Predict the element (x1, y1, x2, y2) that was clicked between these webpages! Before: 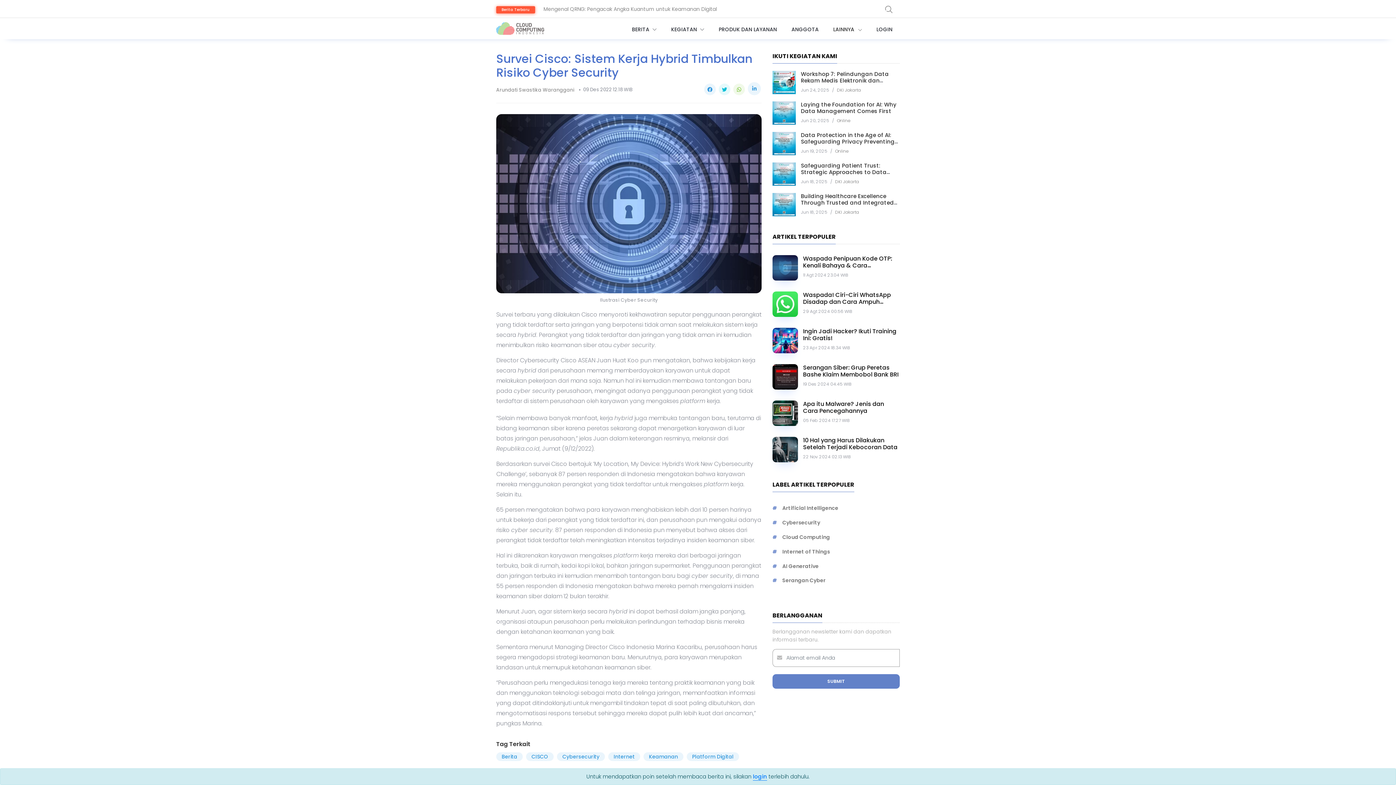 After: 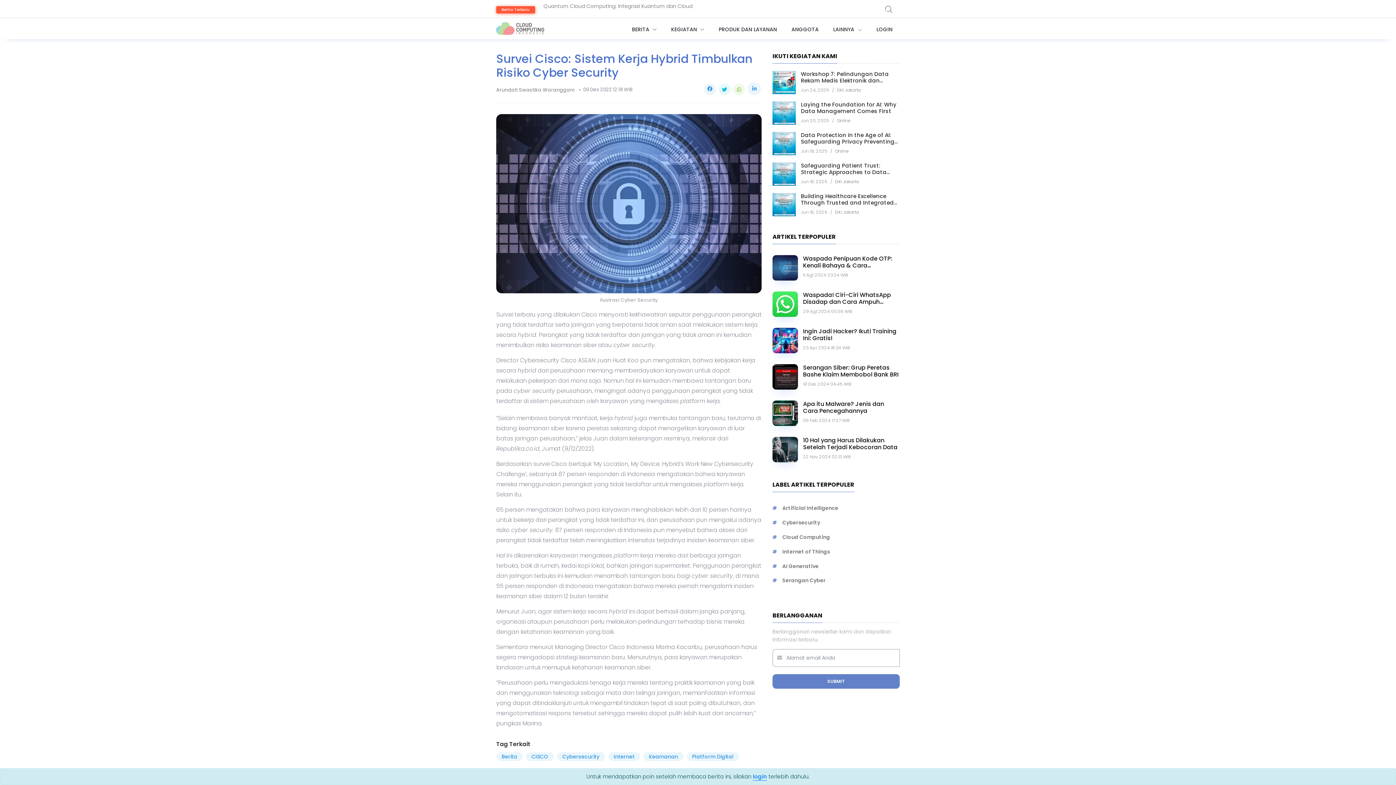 Action: bbox: (704, 83, 716, 95)